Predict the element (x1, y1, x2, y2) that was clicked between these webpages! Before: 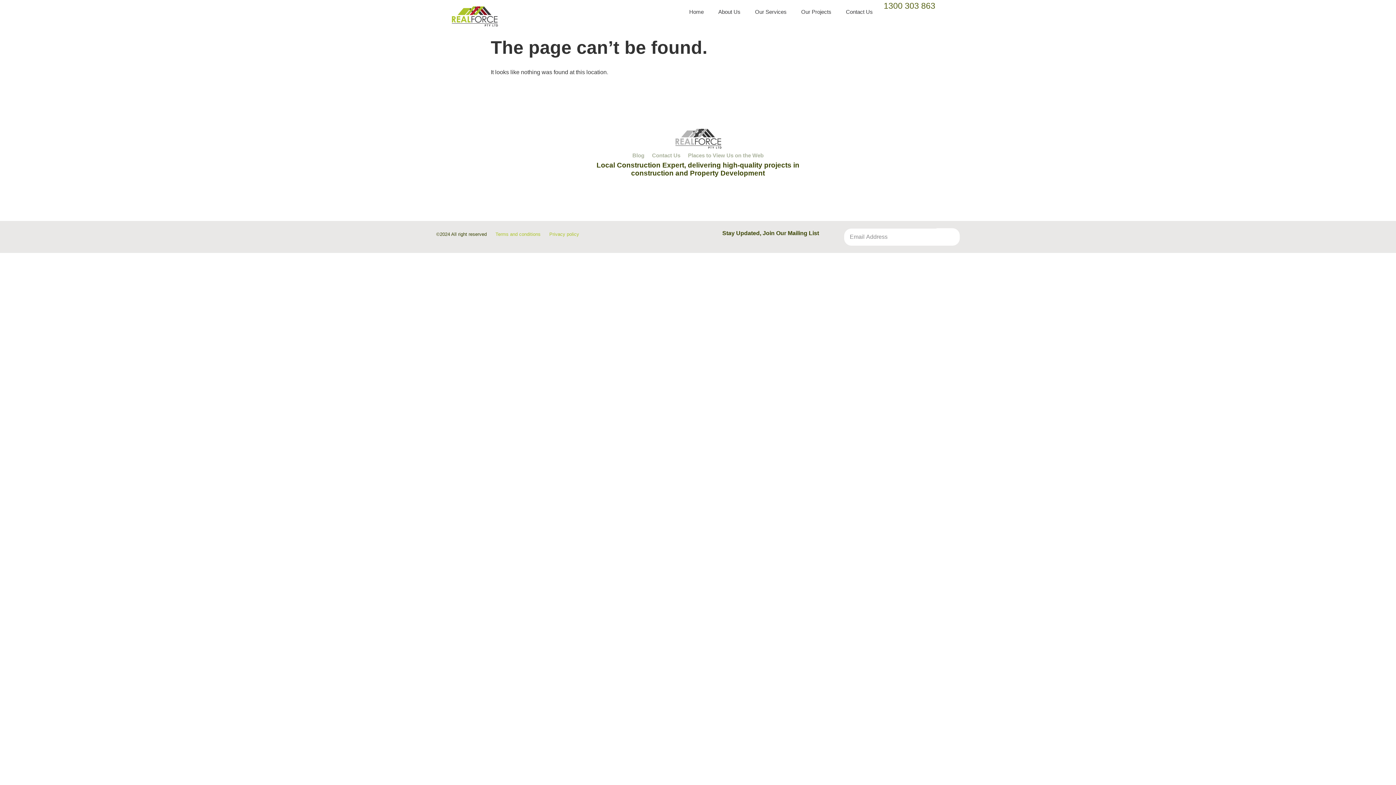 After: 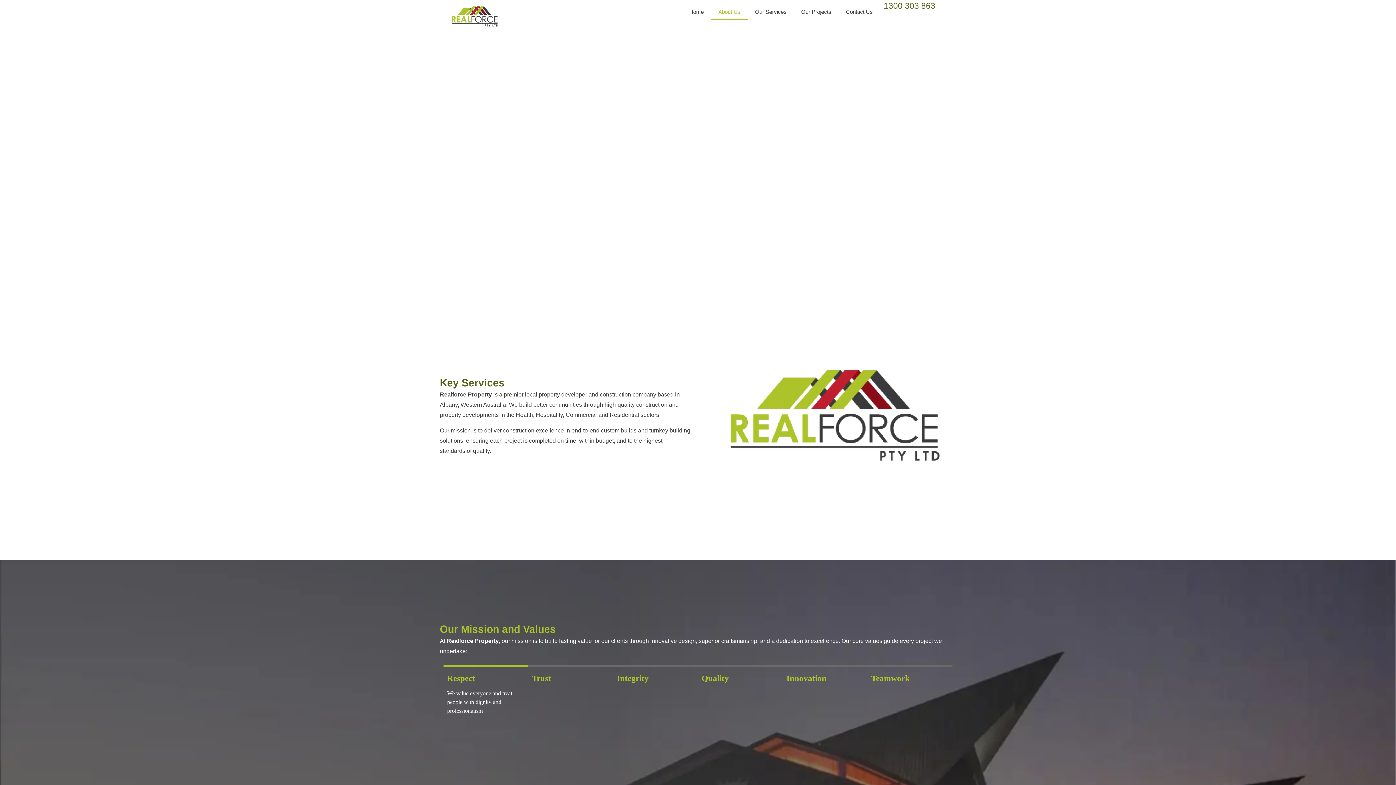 Action: bbox: (711, 3, 747, 20) label: About Us